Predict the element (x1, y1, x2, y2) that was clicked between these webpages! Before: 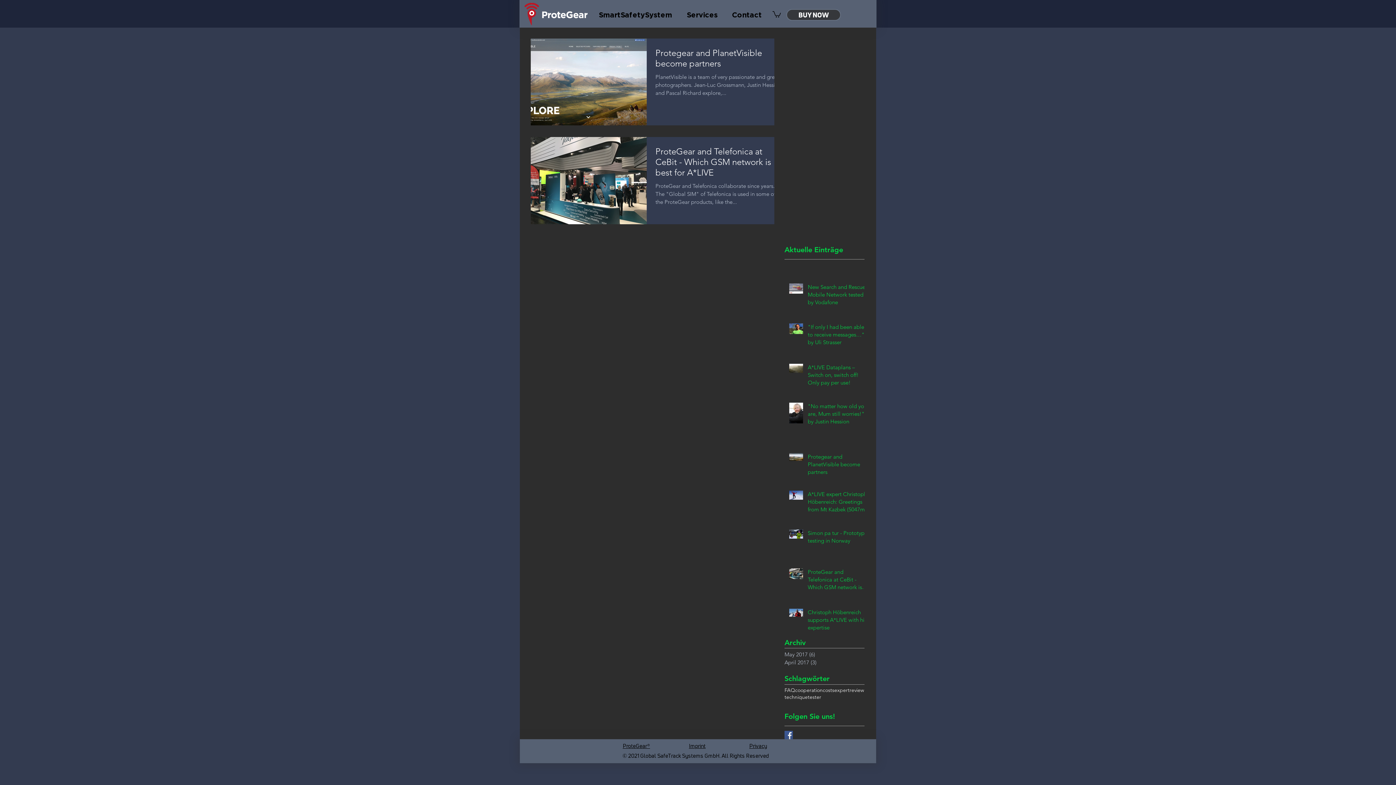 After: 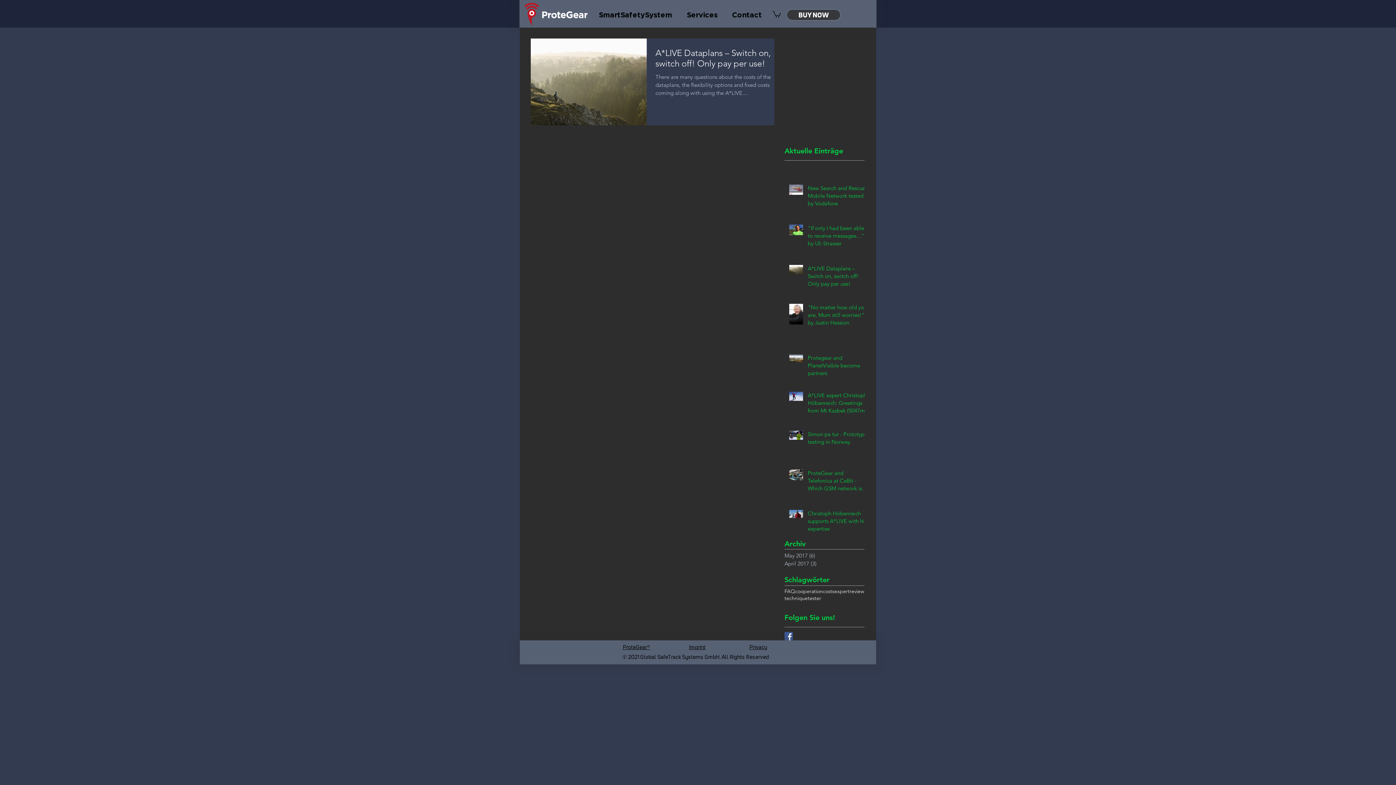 Action: label: FAQ bbox: (784, 687, 795, 694)